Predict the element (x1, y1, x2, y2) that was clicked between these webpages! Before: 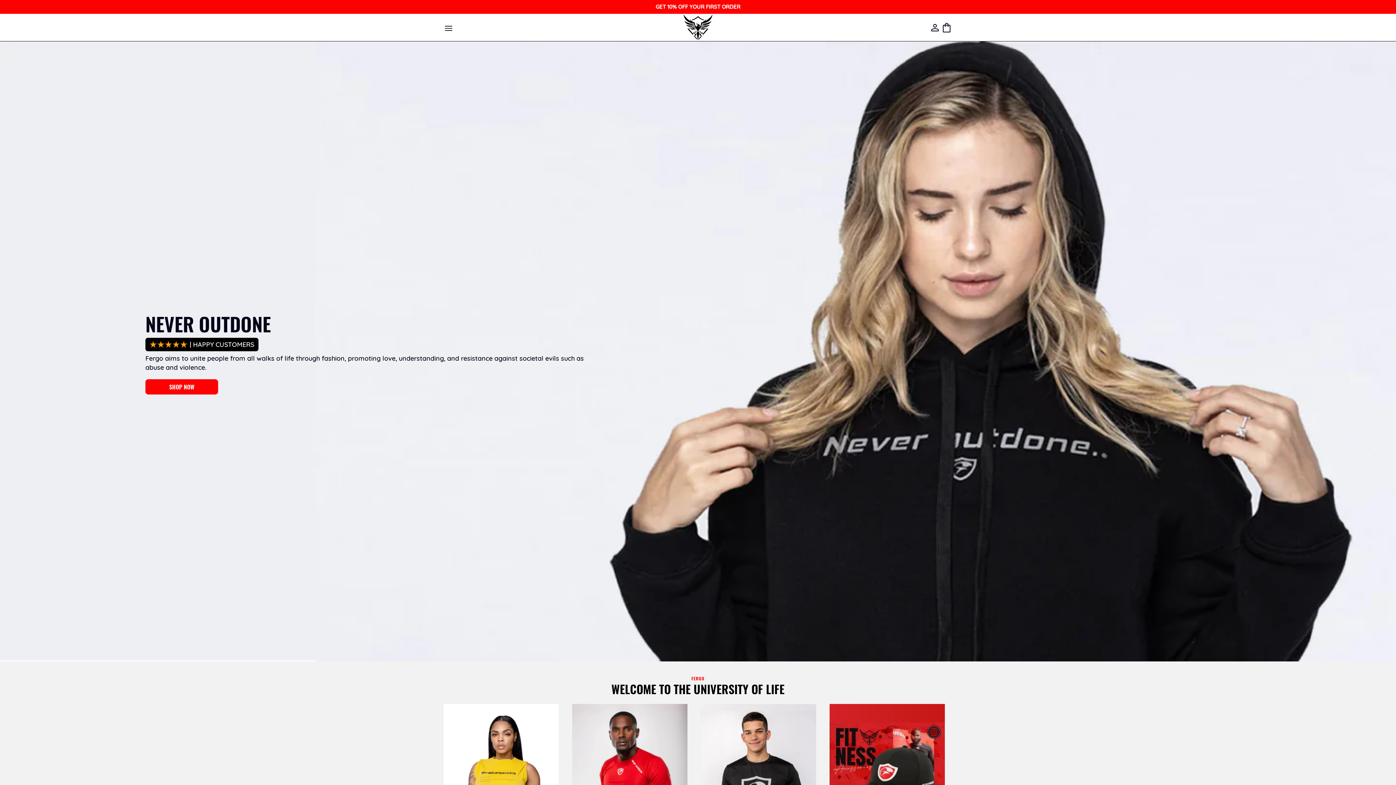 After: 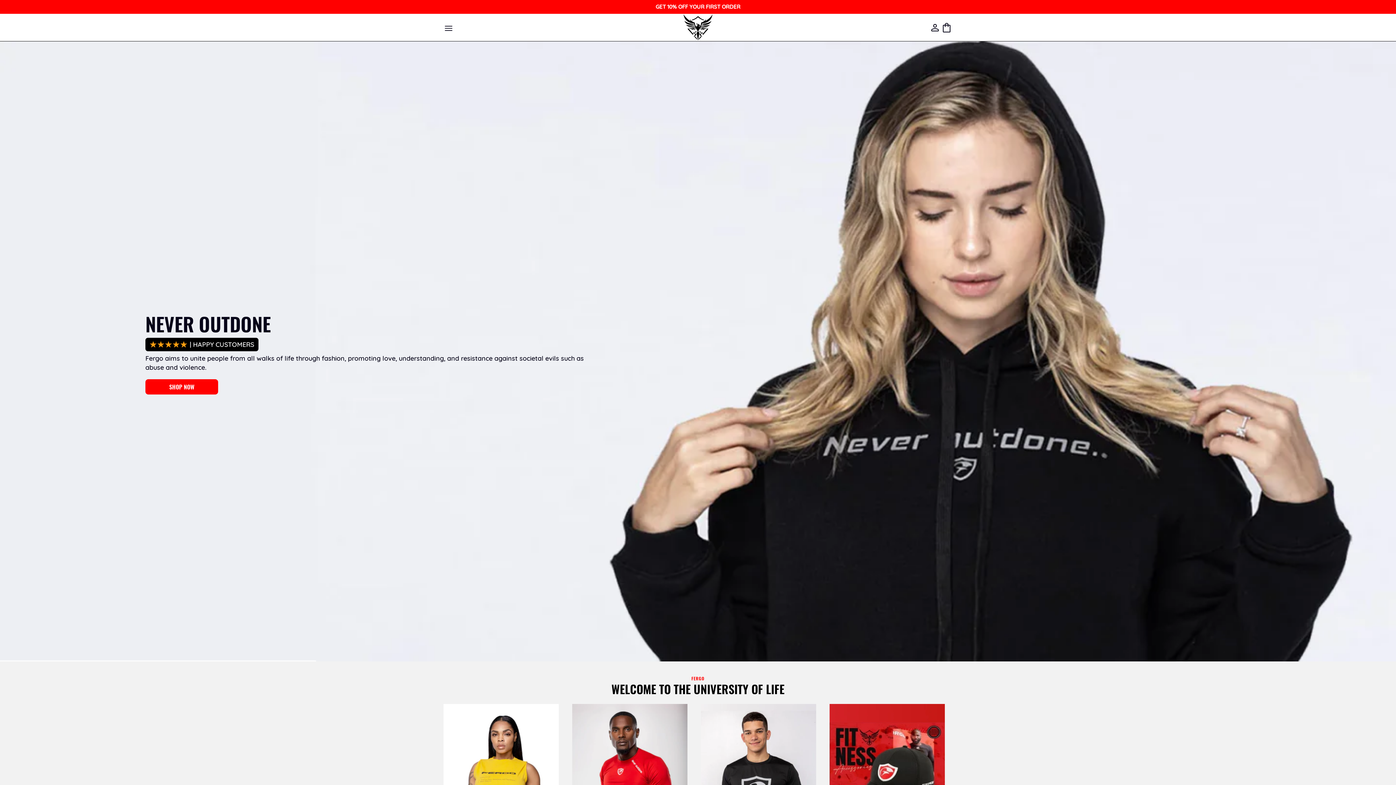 Action: label: GET 10% OFF YOUR FIRST ORDER bbox: (0, 0, 1396, 13)